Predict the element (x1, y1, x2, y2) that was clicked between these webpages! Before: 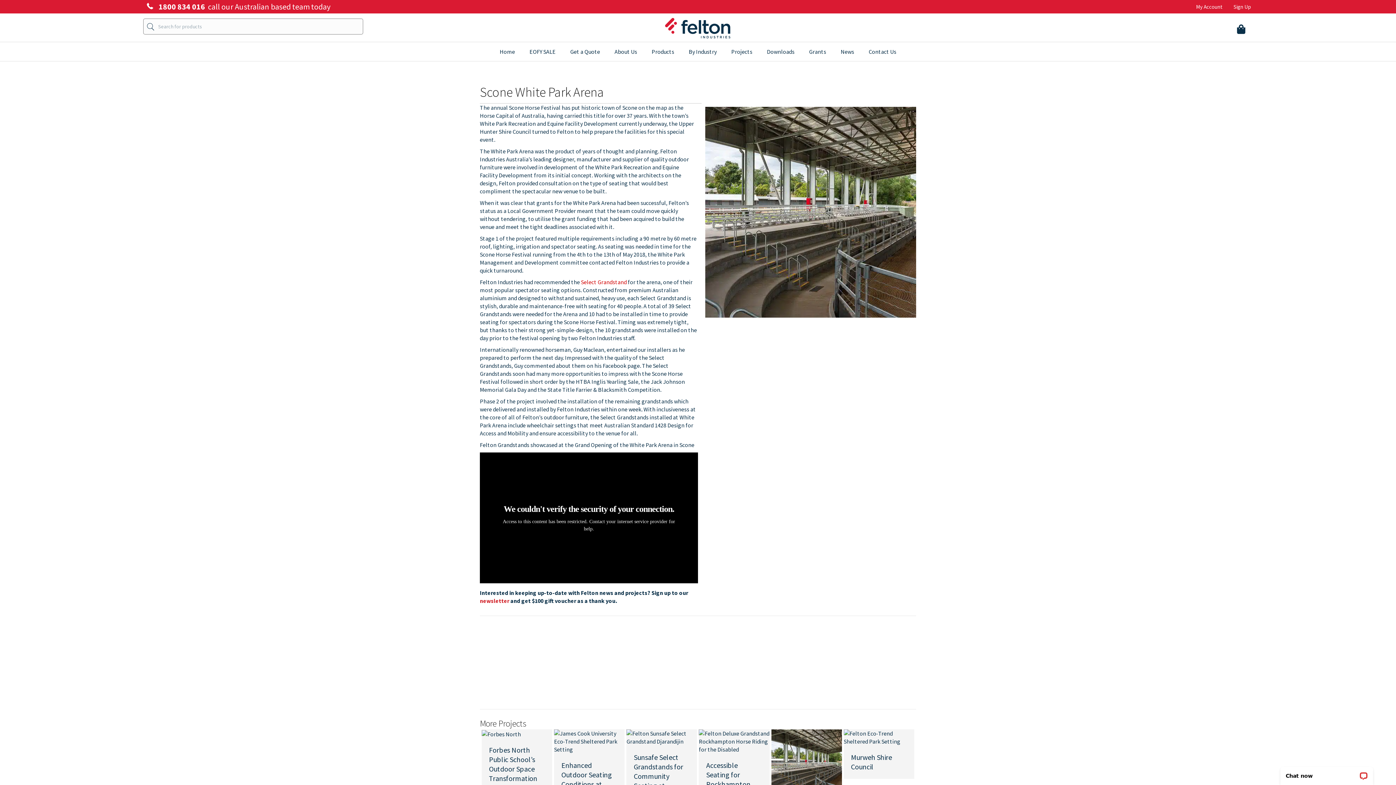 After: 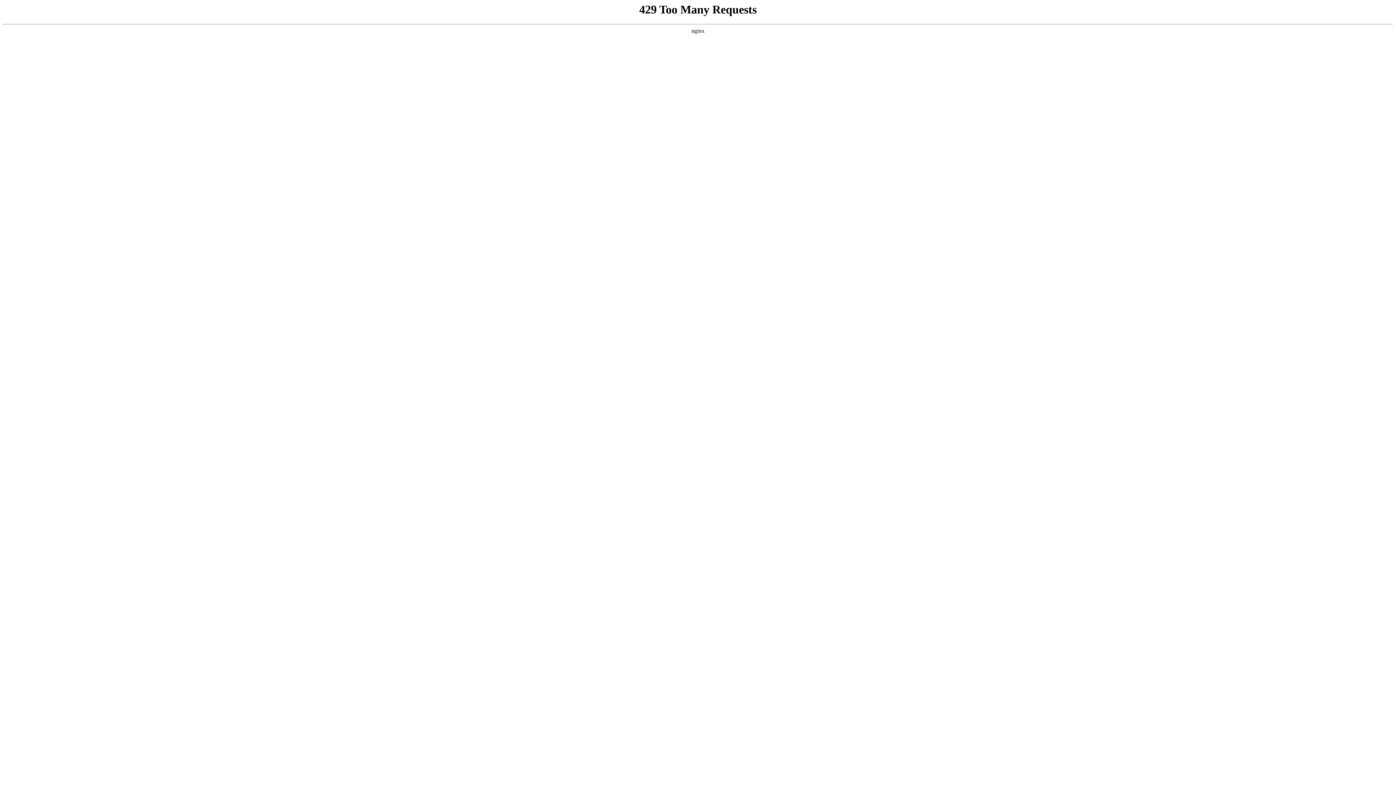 Action: bbox: (843, 733, 914, 740)